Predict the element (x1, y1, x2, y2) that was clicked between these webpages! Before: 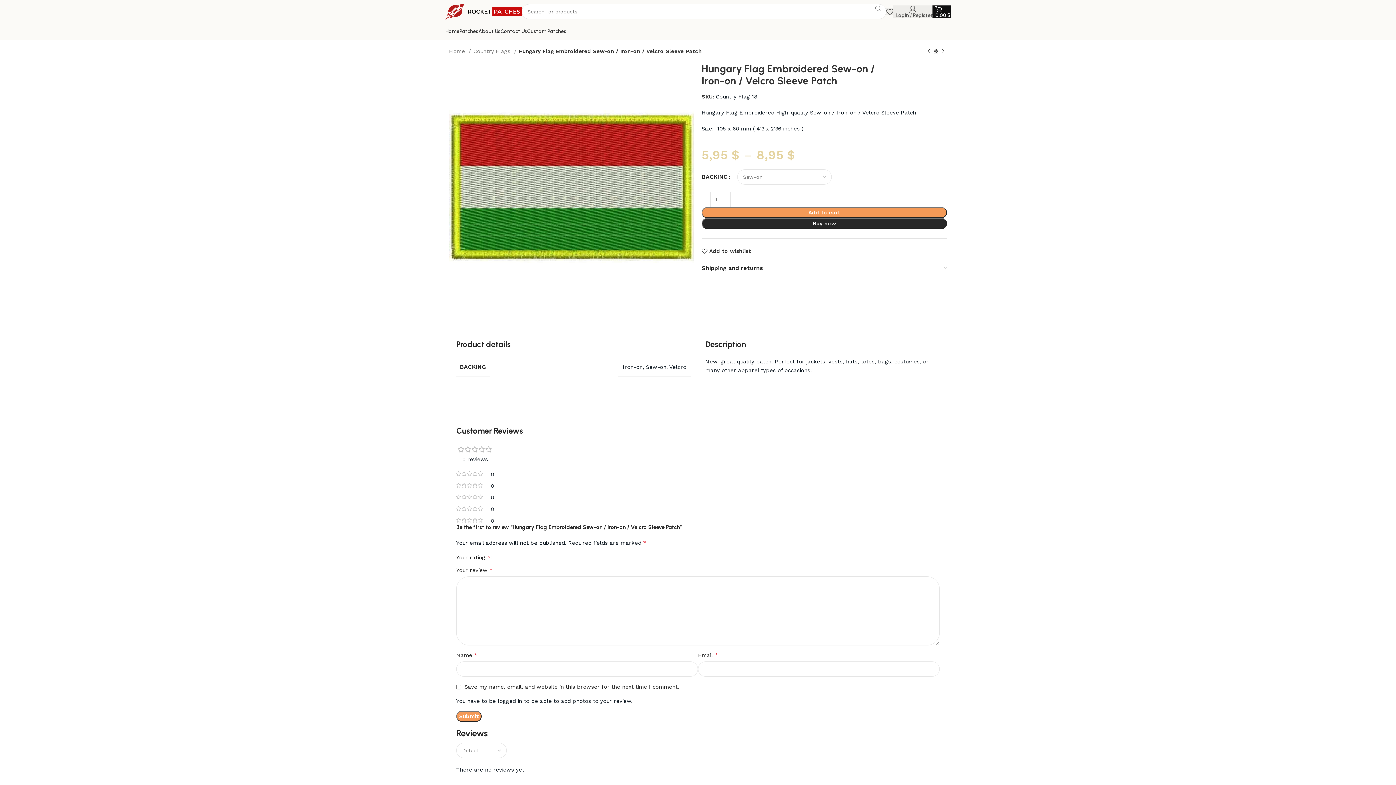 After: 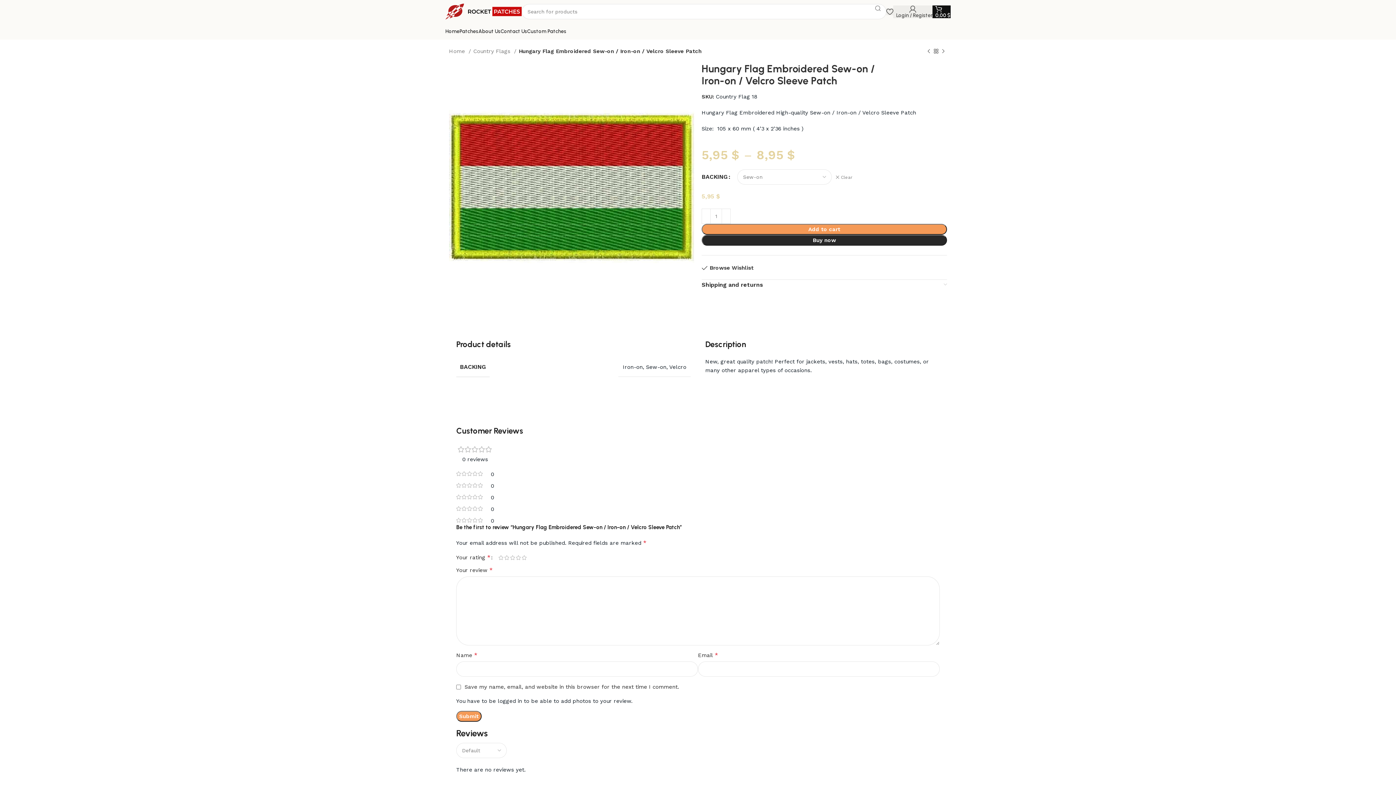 Action: label: Add to wishlist bbox: (701, 248, 751, 254)